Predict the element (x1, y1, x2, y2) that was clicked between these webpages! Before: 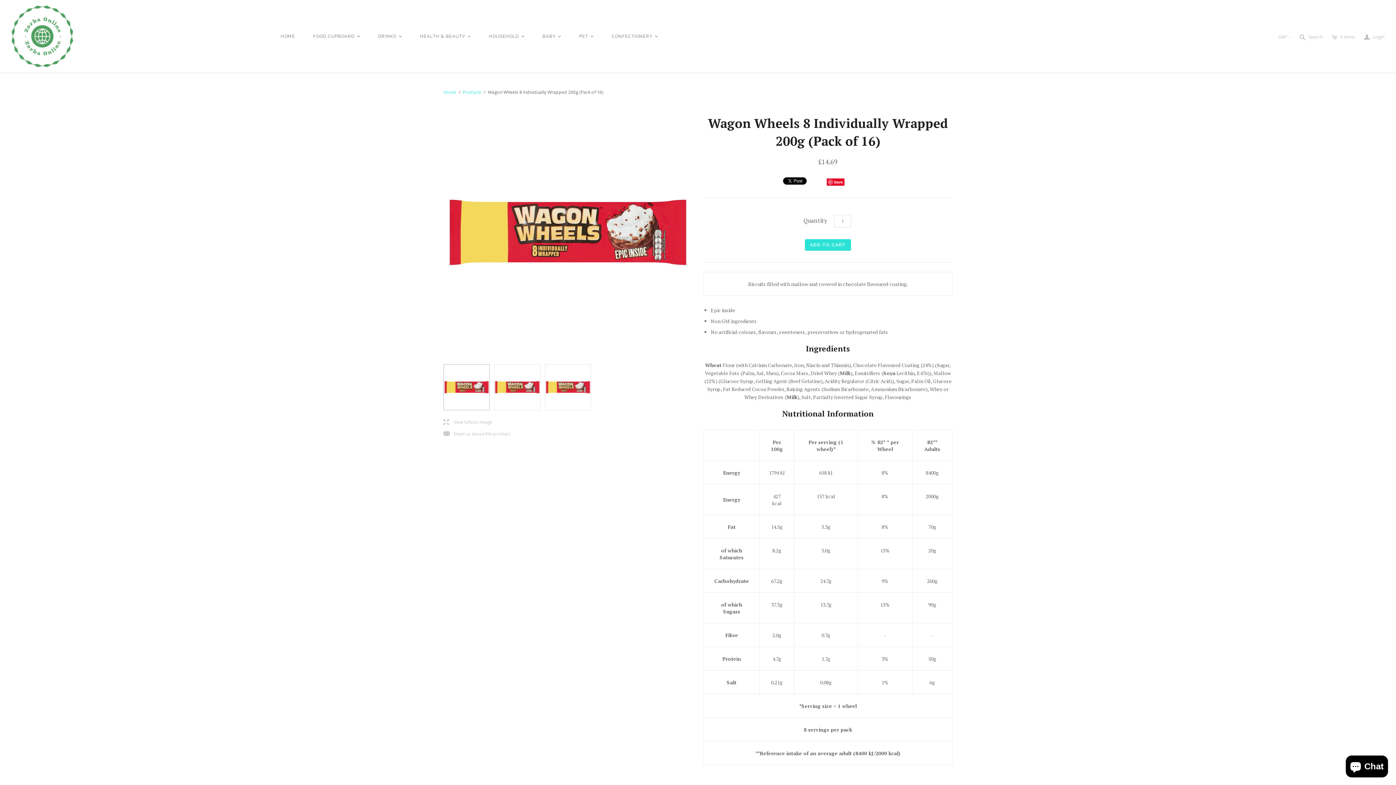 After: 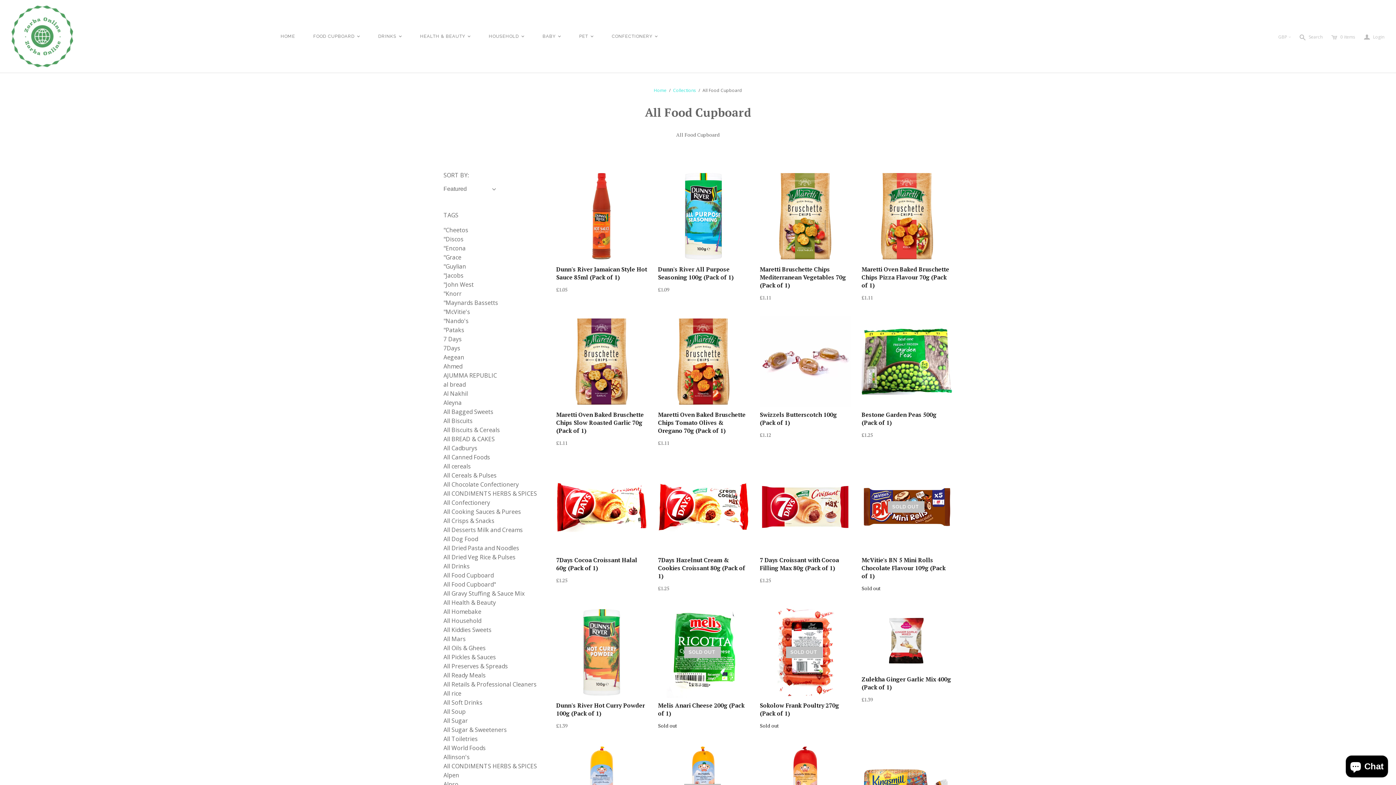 Action: label: FOOD CUPBOARD
< bbox: (304, 24, 369, 48)